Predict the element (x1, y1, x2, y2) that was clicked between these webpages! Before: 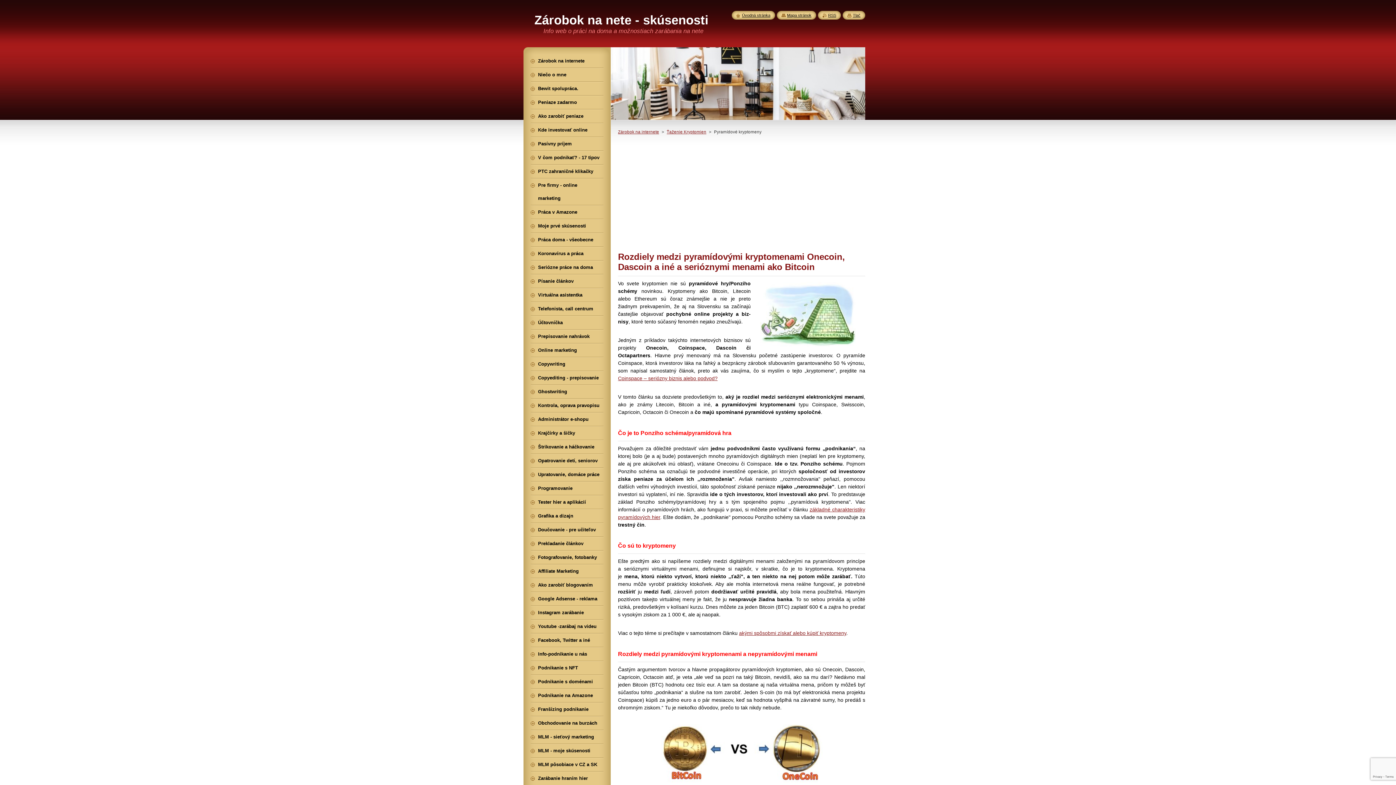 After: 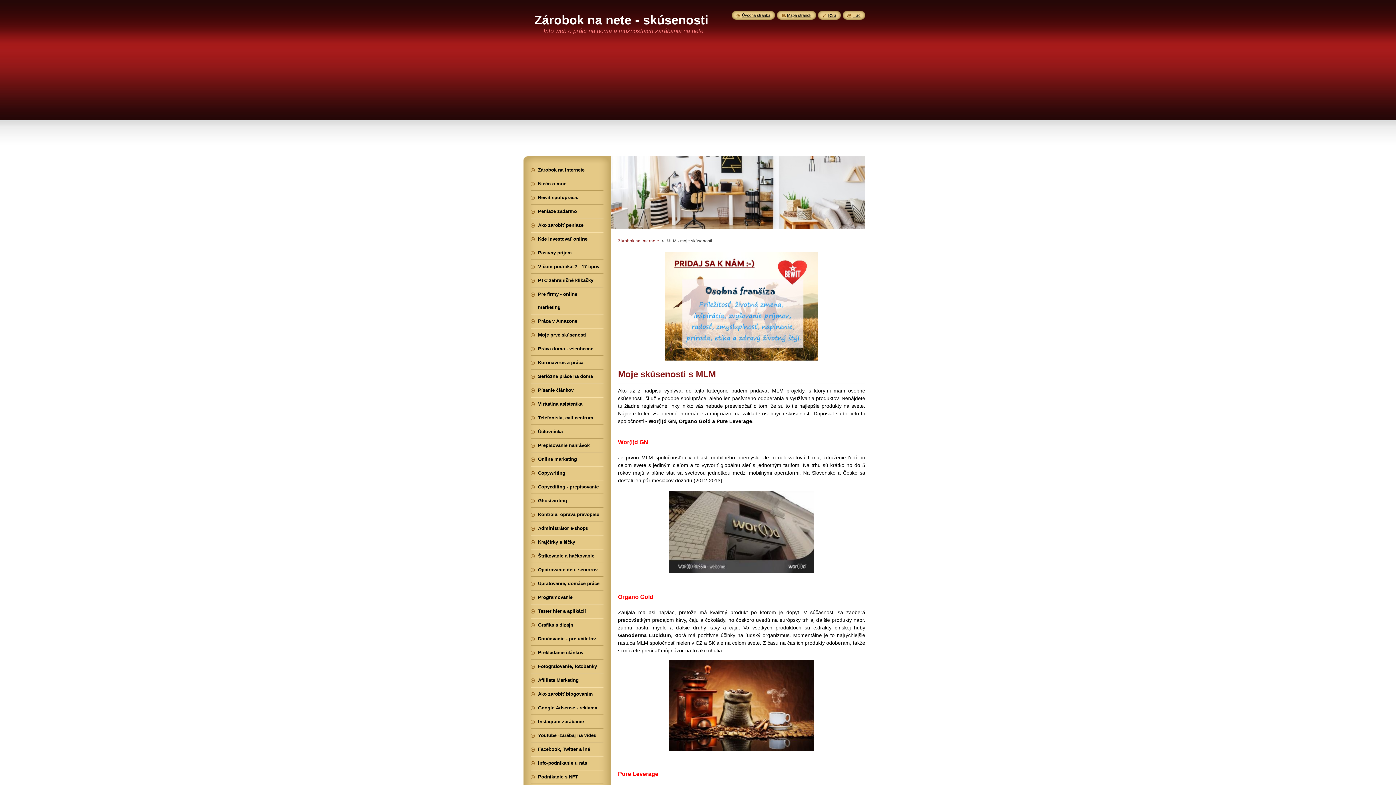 Action: label: MLM - moje skúsenosti bbox: (530, 744, 603, 757)